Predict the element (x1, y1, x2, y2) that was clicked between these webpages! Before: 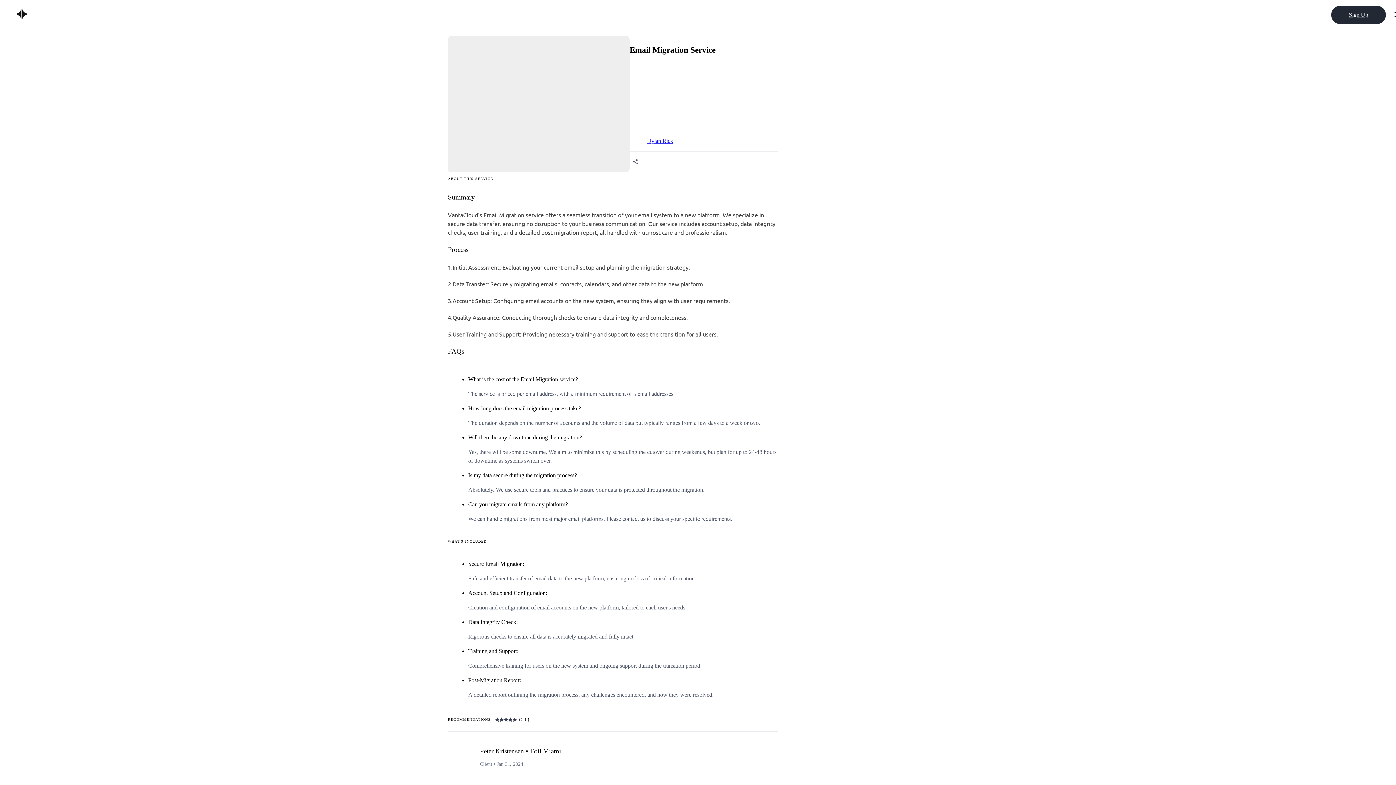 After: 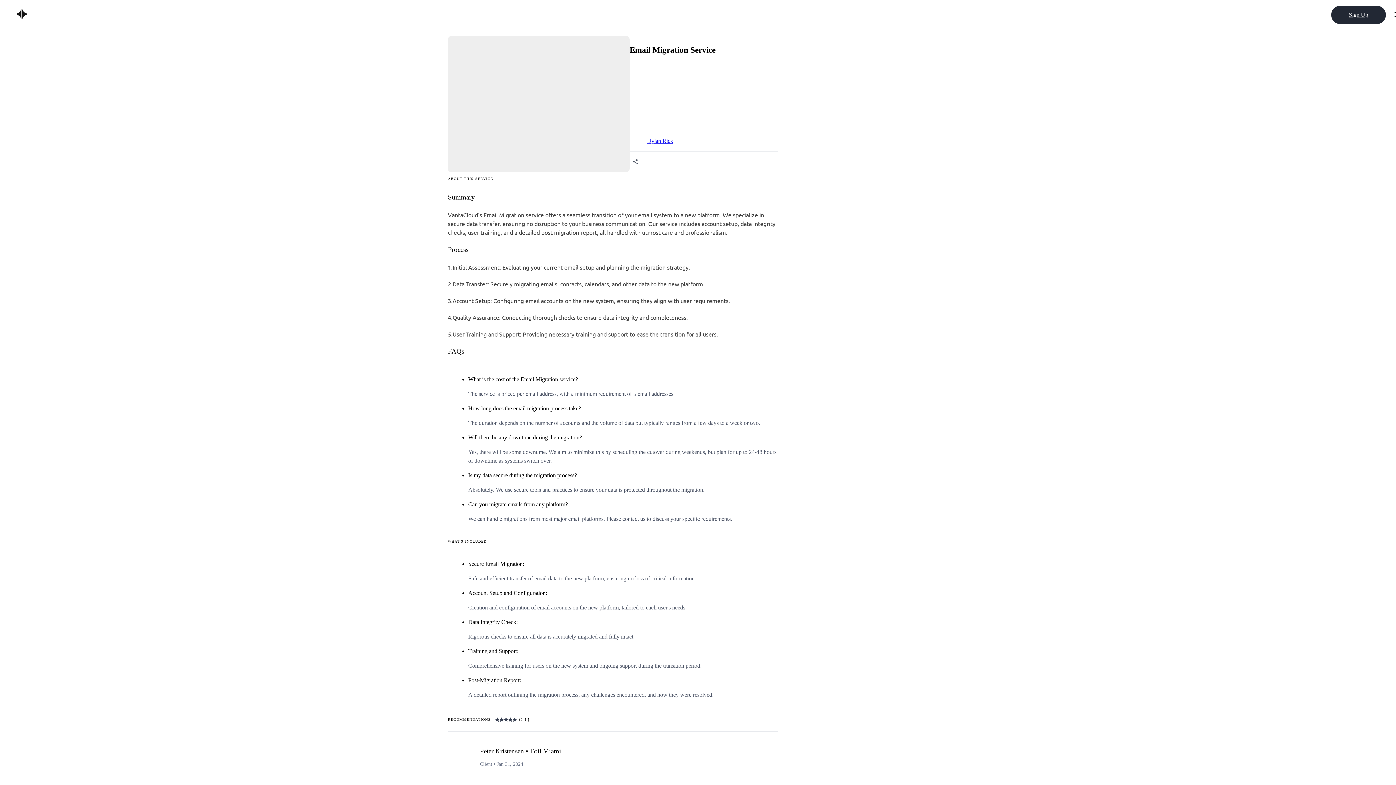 Action: label: Dylan Rick bbox: (629, 130, 777, 151)